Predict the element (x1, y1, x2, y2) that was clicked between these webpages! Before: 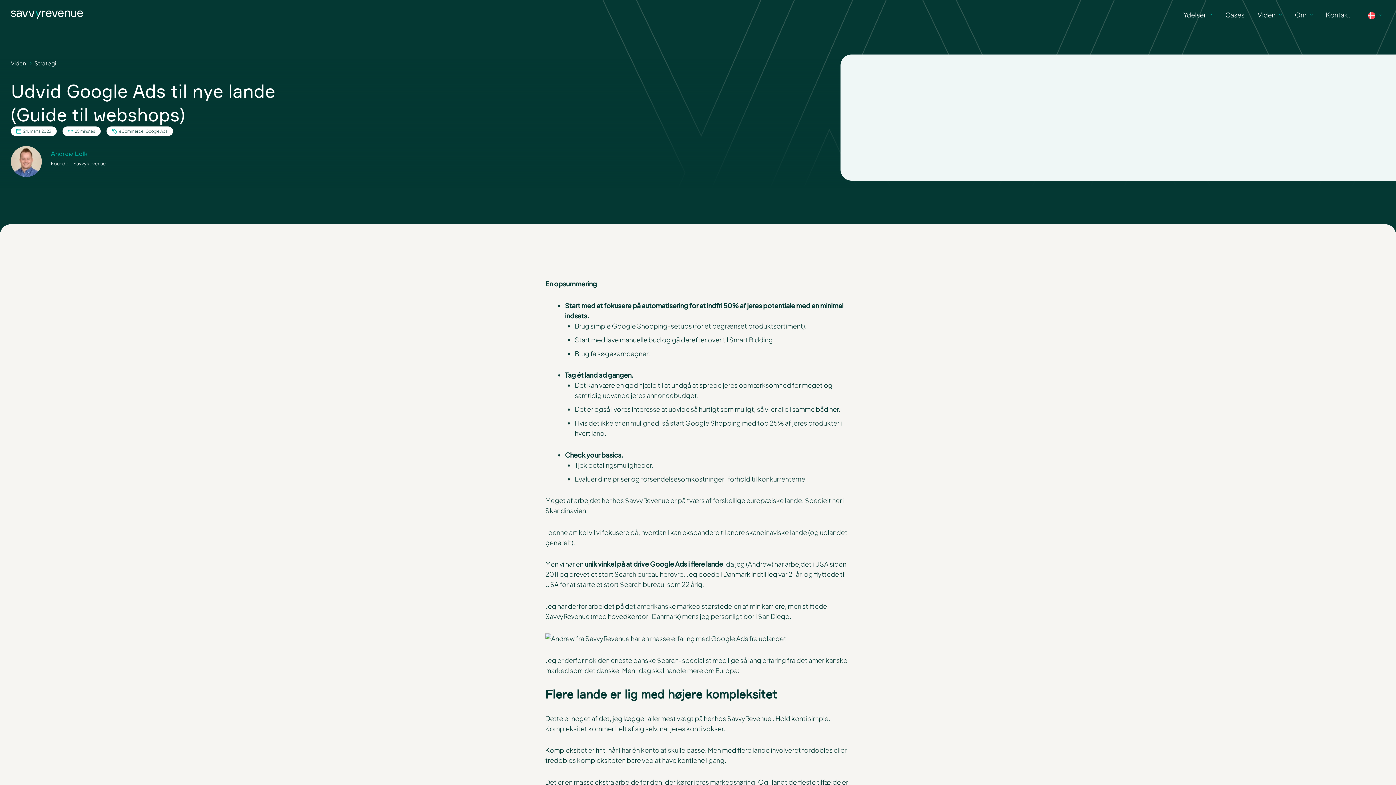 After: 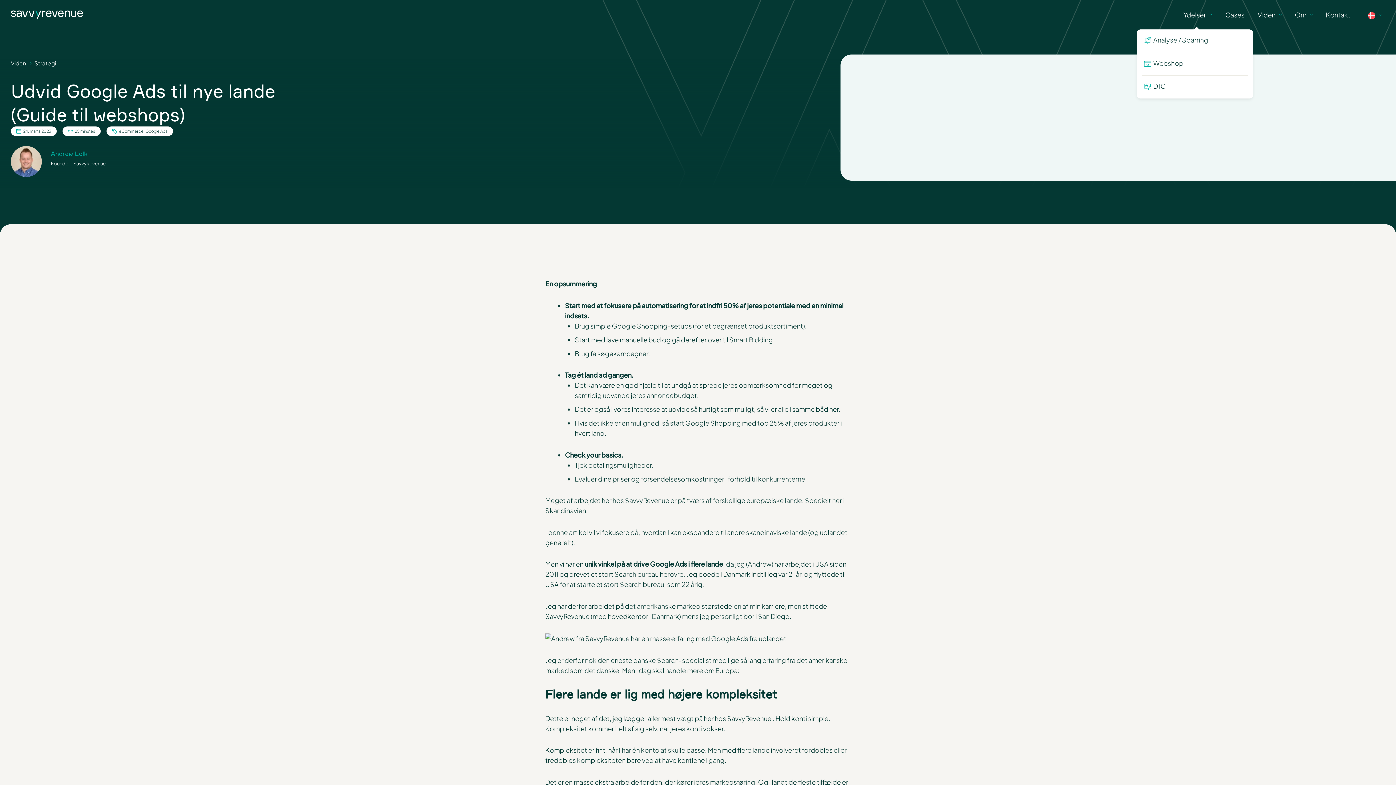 Action: bbox: (1177, 3, 1219, 25) label: Ydelser